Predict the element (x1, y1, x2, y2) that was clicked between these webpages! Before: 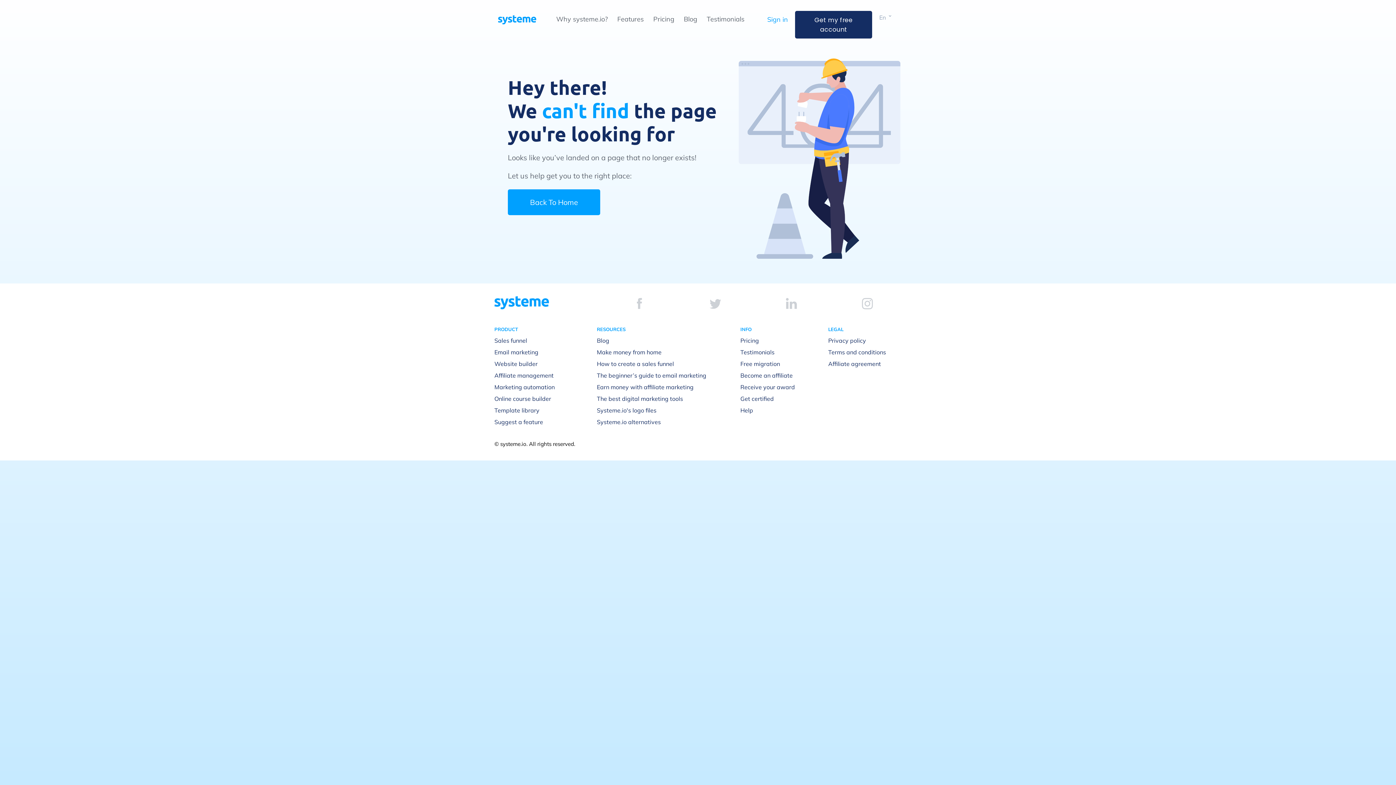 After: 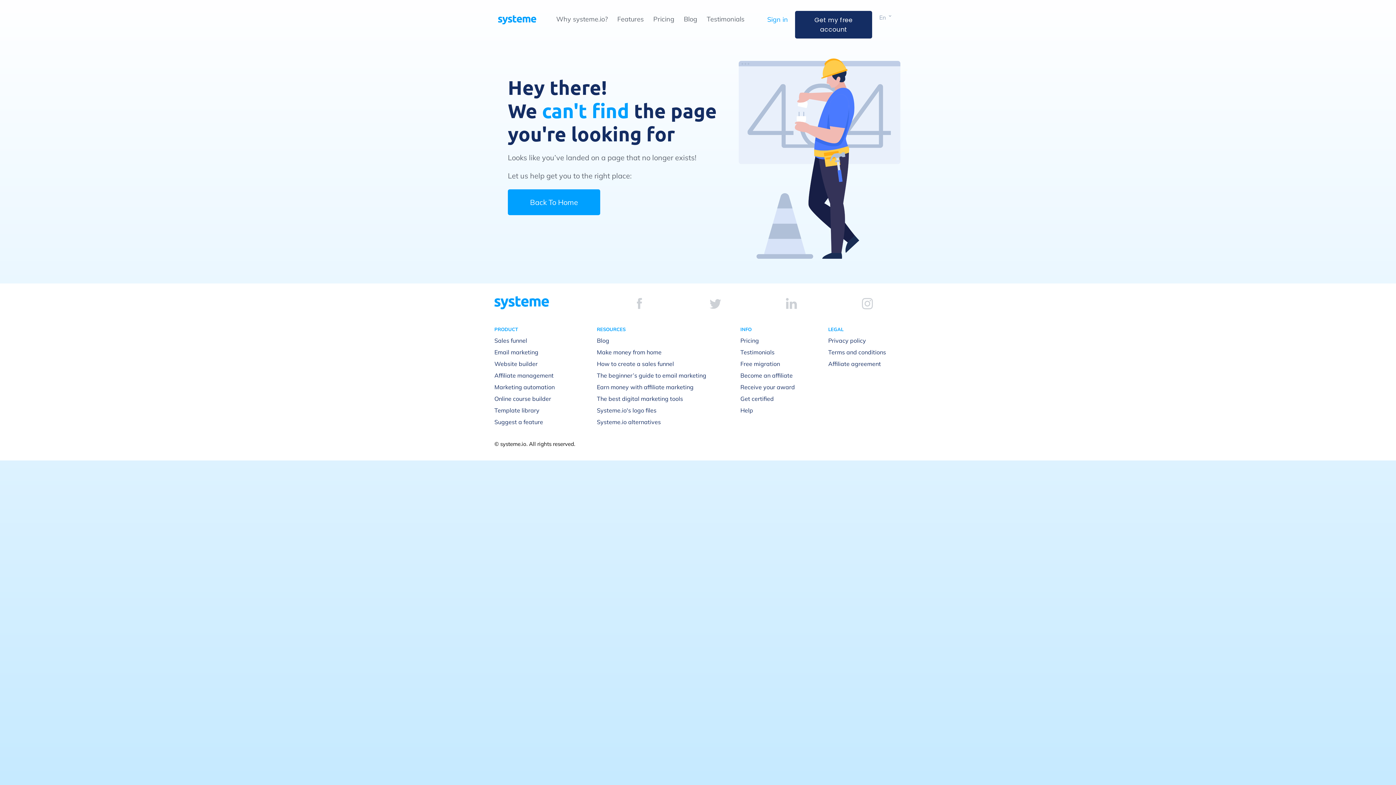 Action: bbox: (862, 298, 872, 309)